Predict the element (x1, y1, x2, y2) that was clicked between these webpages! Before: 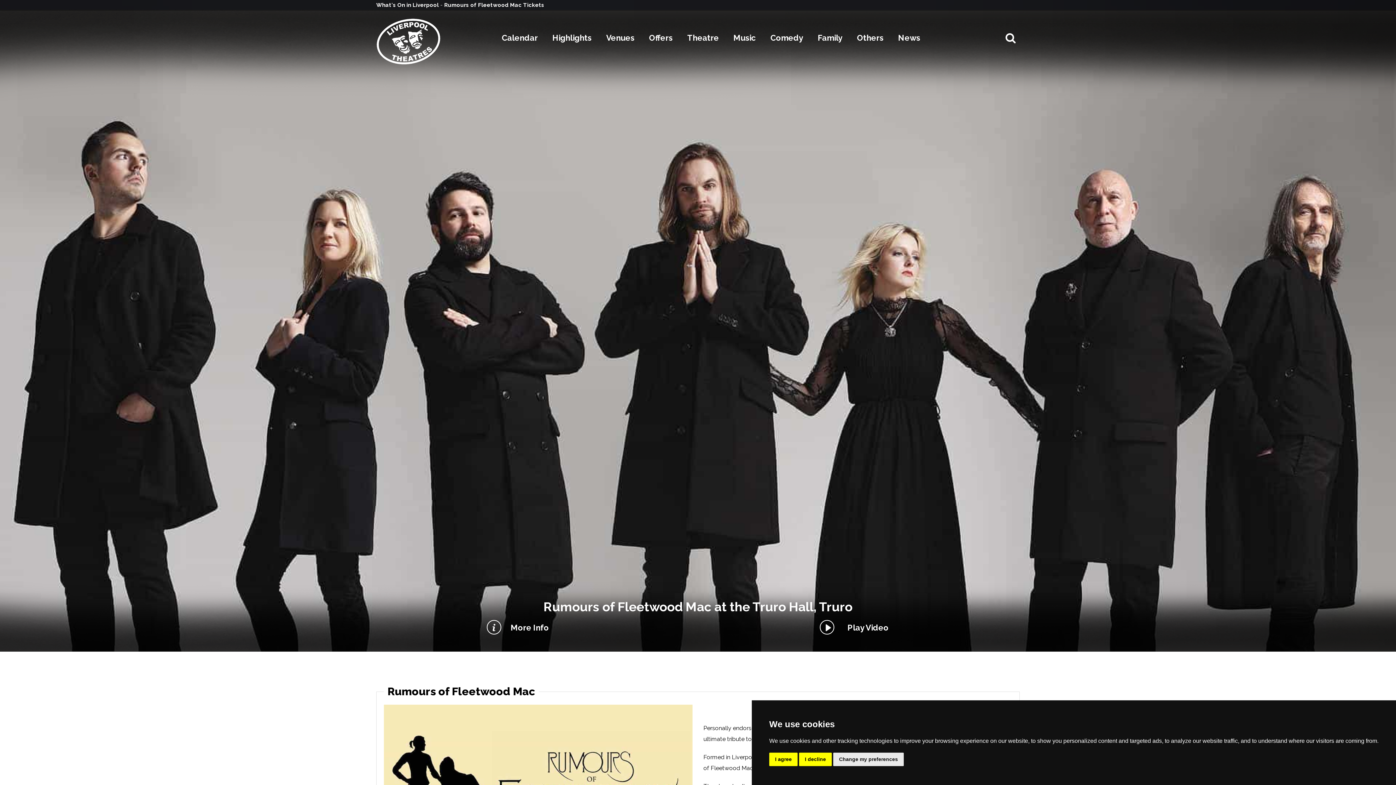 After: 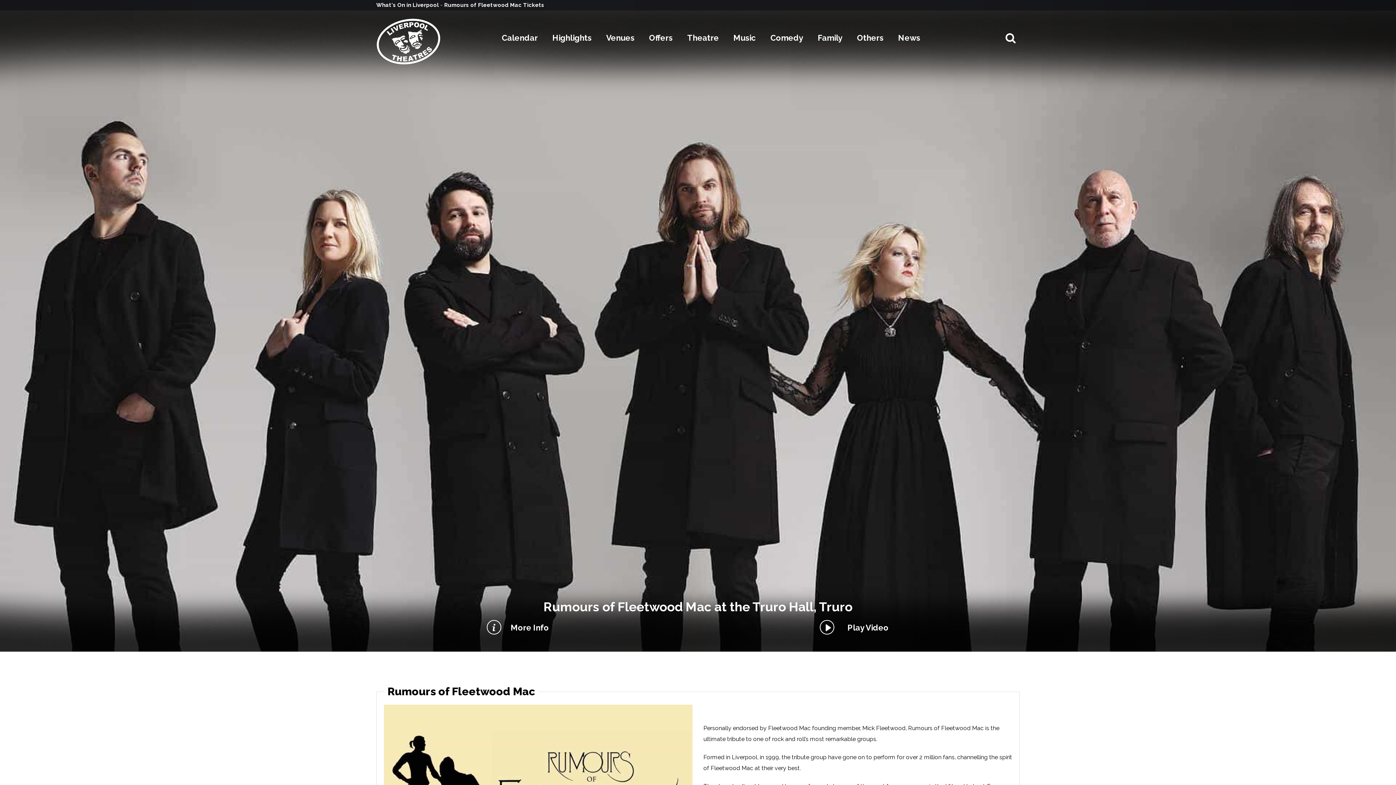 Action: label: I agree bbox: (769, 753, 797, 766)